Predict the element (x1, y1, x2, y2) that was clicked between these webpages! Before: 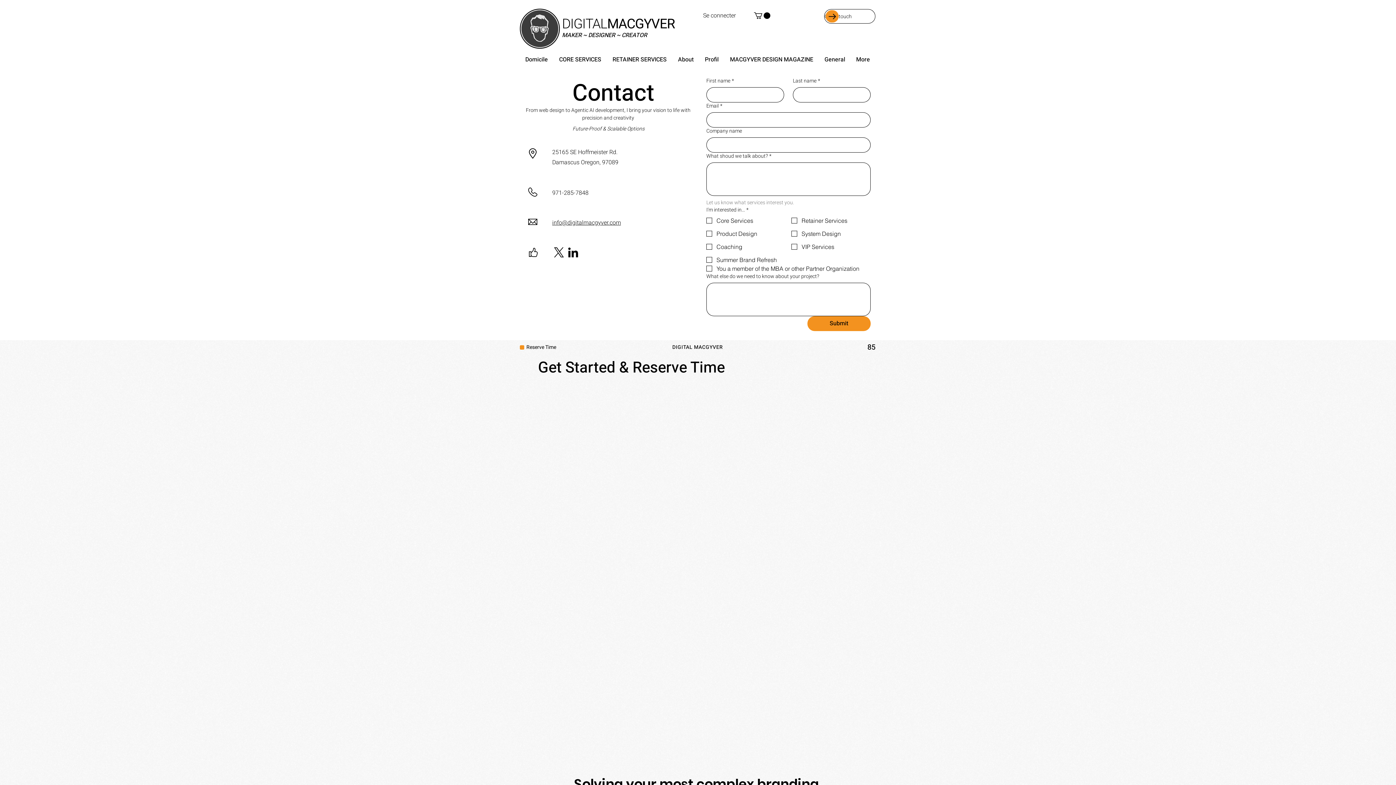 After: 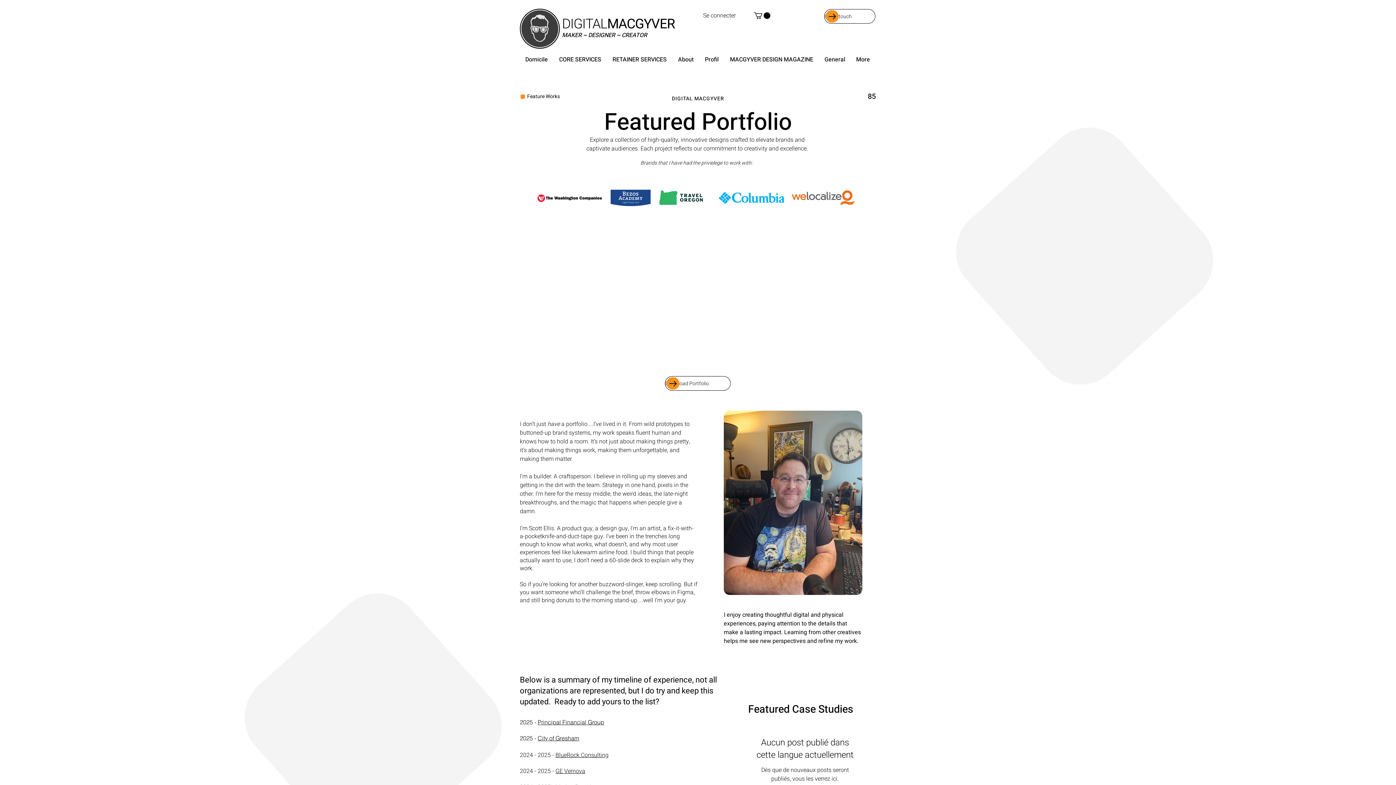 Action: label: About bbox: (672, 50, 699, 68)